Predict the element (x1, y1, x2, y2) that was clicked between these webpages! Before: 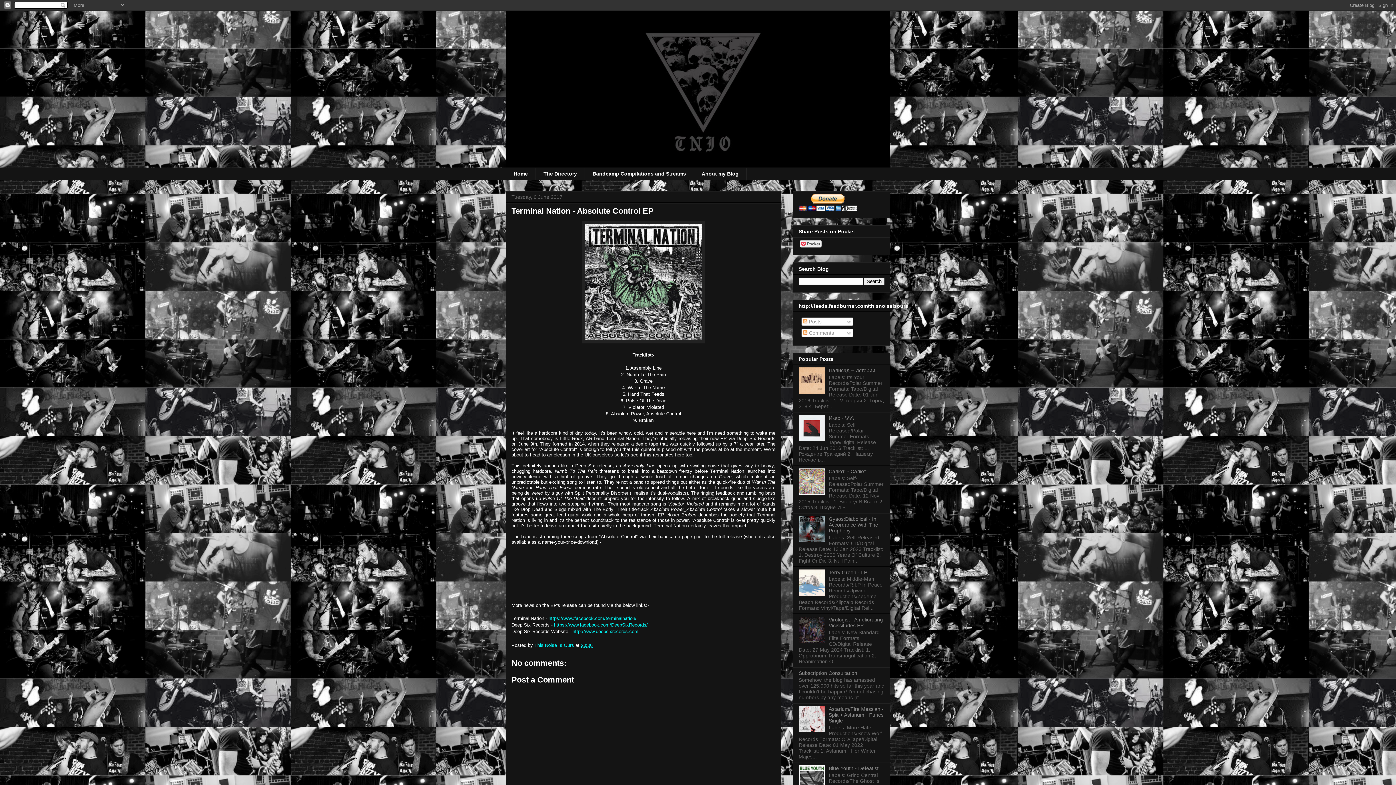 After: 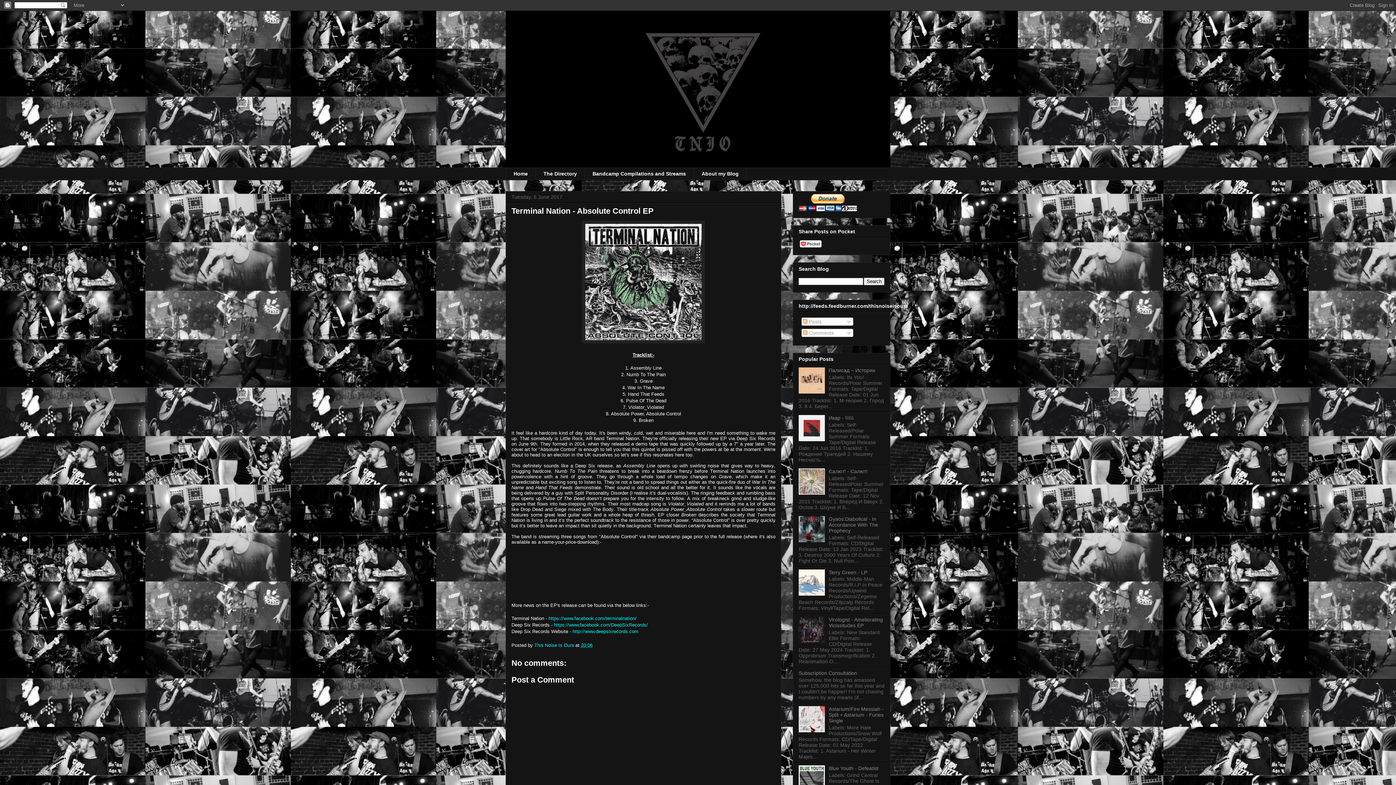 Action: bbox: (798, 727, 827, 733)